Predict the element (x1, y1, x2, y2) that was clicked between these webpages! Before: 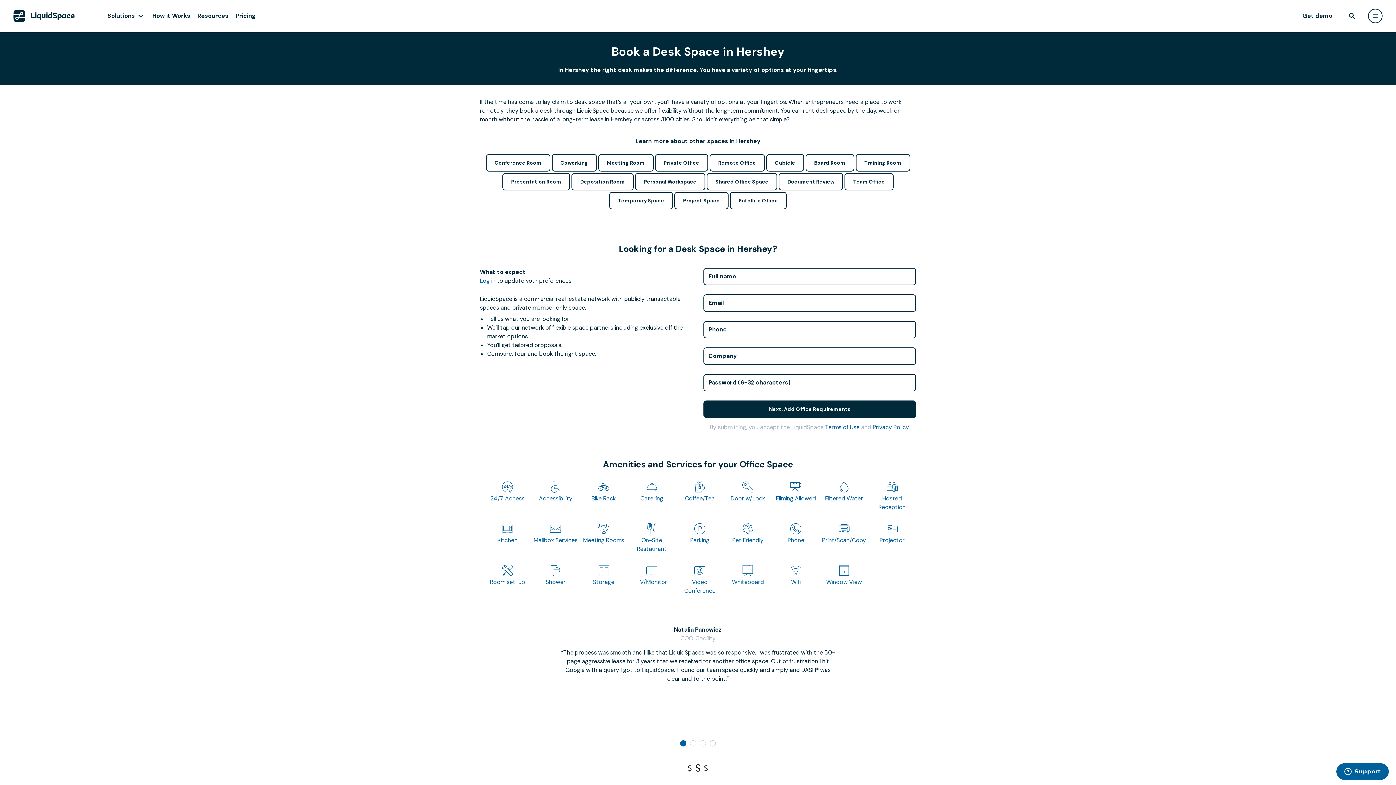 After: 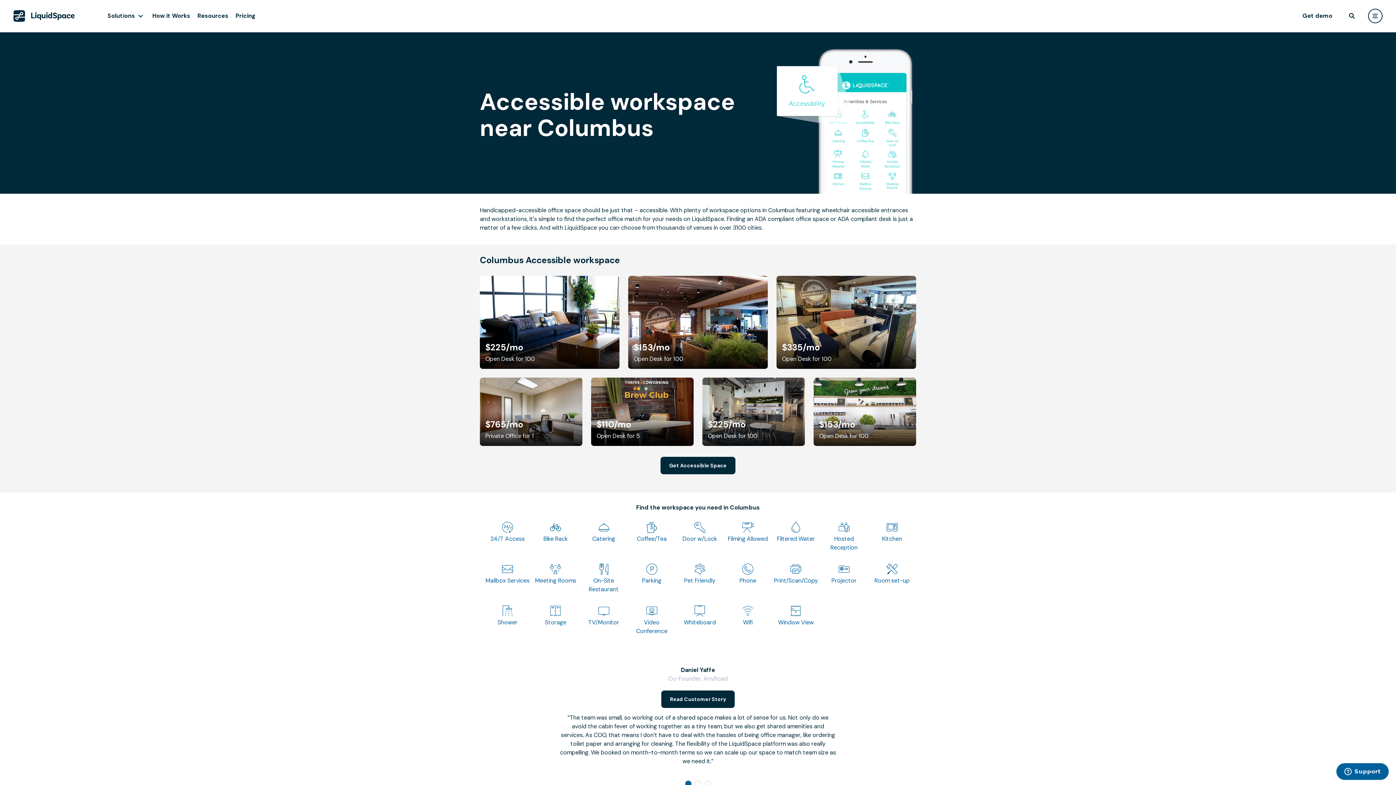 Action: label: Accessibility bbox: (531, 481, 579, 503)